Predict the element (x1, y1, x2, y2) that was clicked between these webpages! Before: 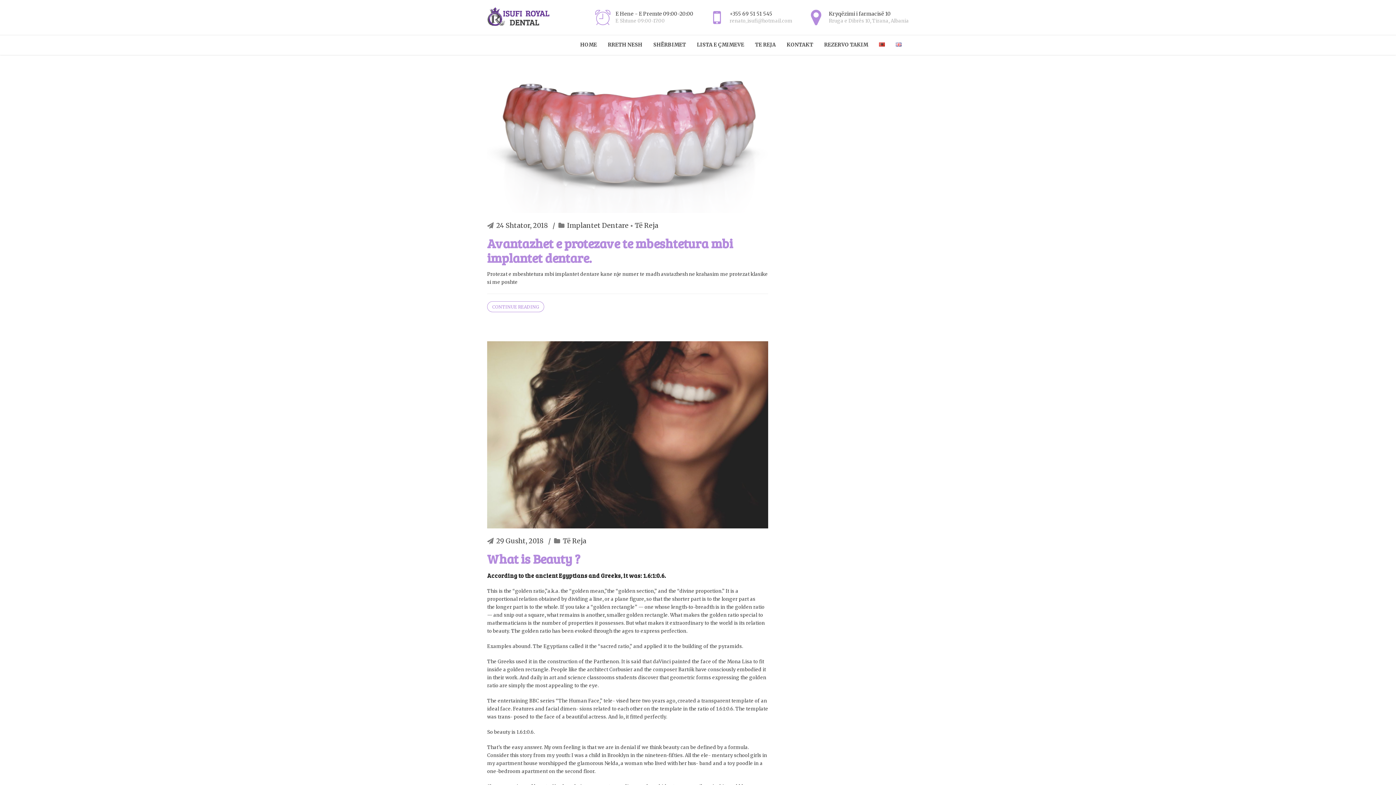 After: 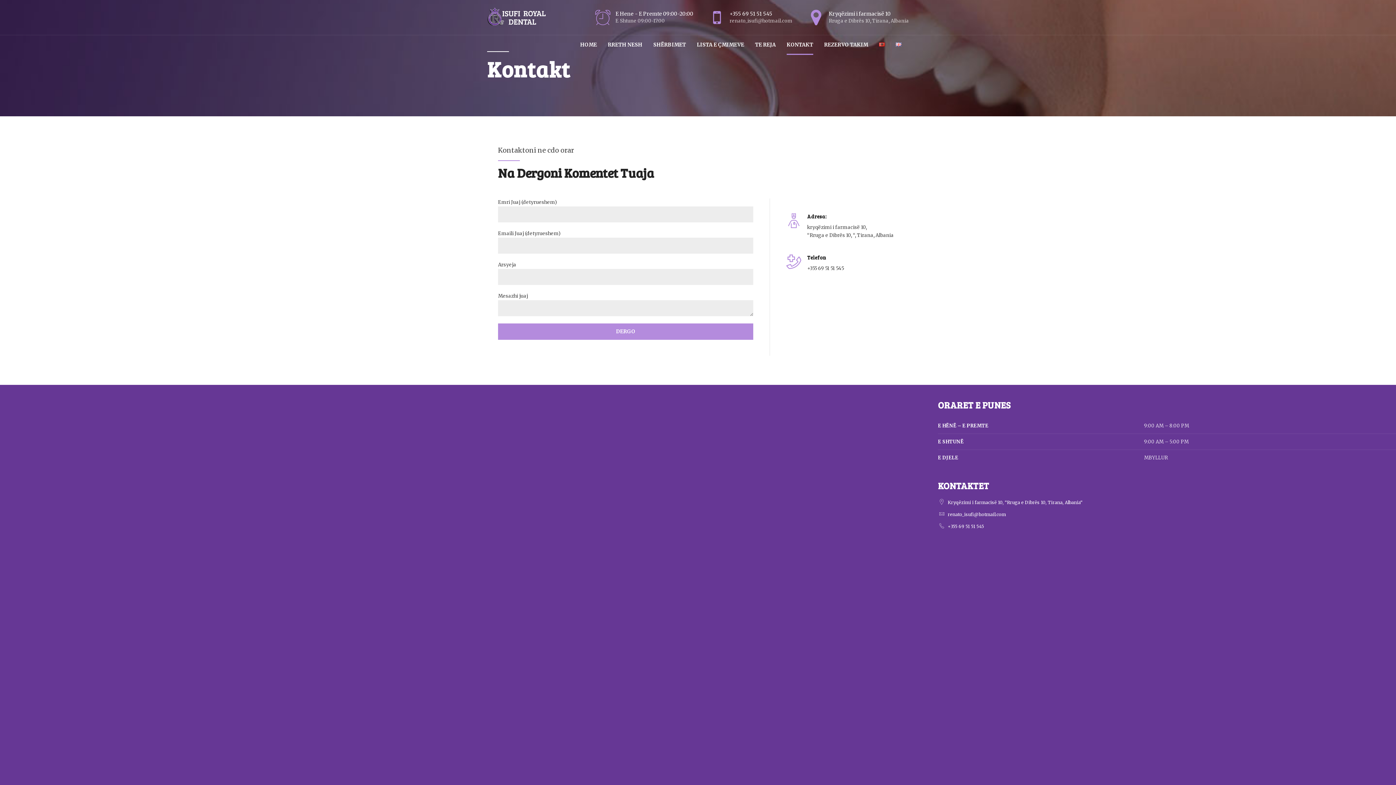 Action: bbox: (786, 34, 813, 54) label: KONTAKT